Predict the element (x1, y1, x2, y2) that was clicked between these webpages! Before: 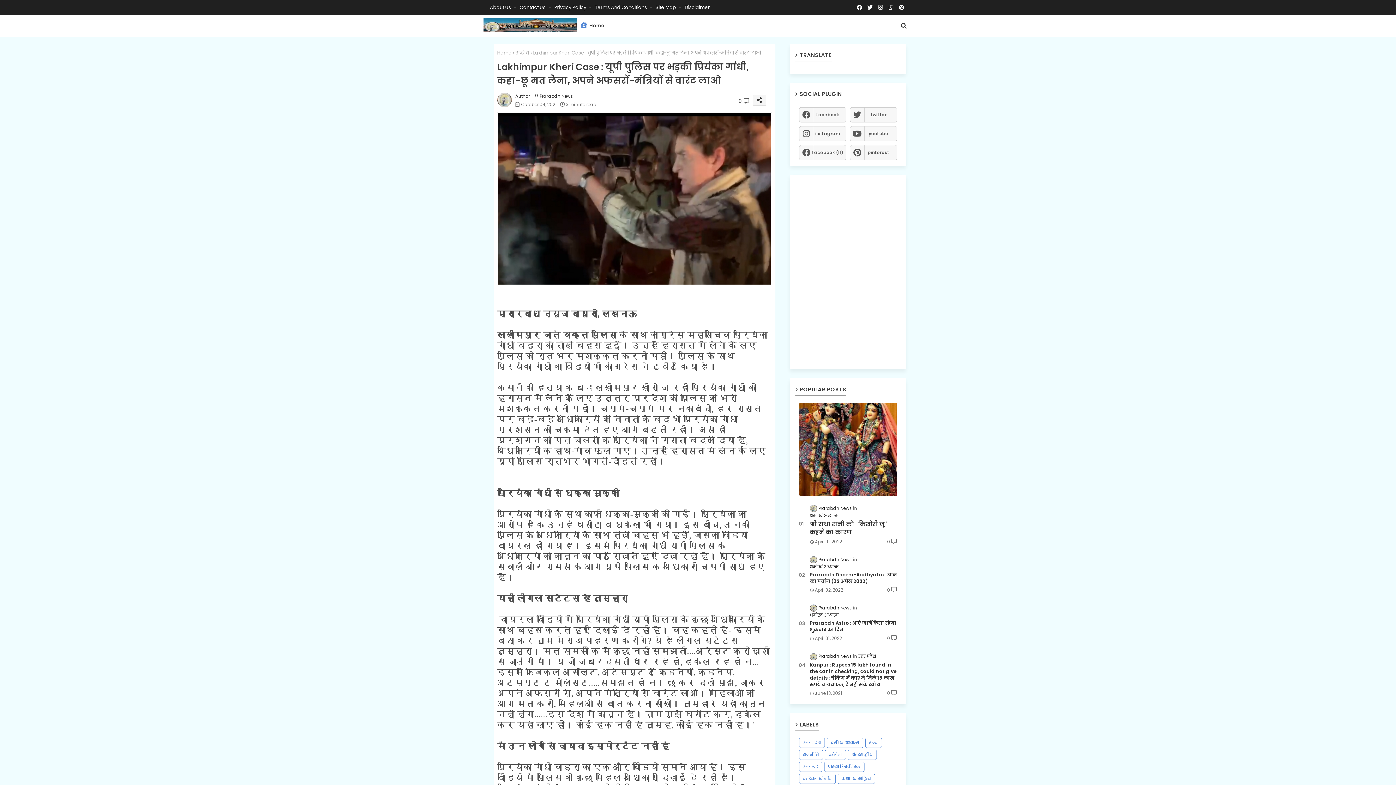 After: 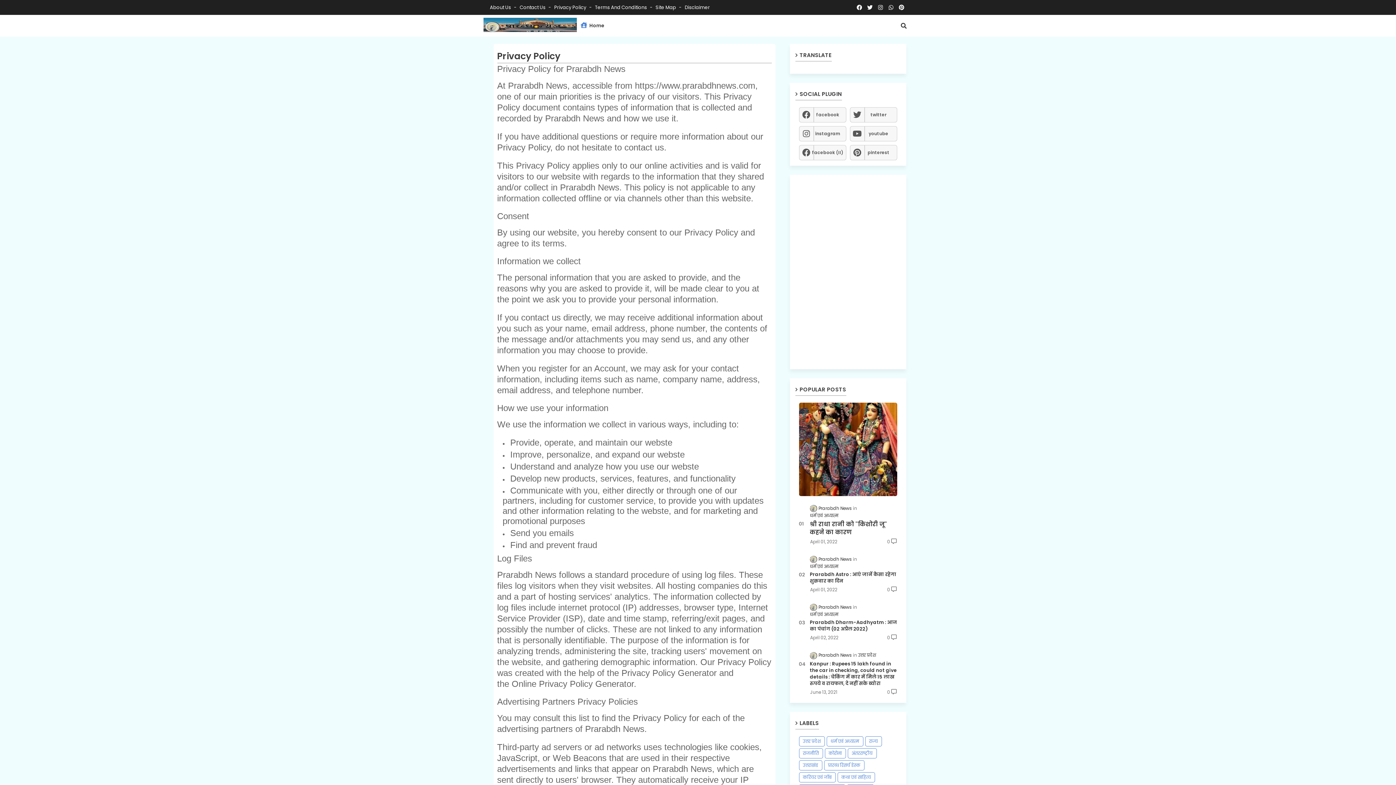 Action: bbox: (554, 4, 593, 10) label: Privacy Policy 